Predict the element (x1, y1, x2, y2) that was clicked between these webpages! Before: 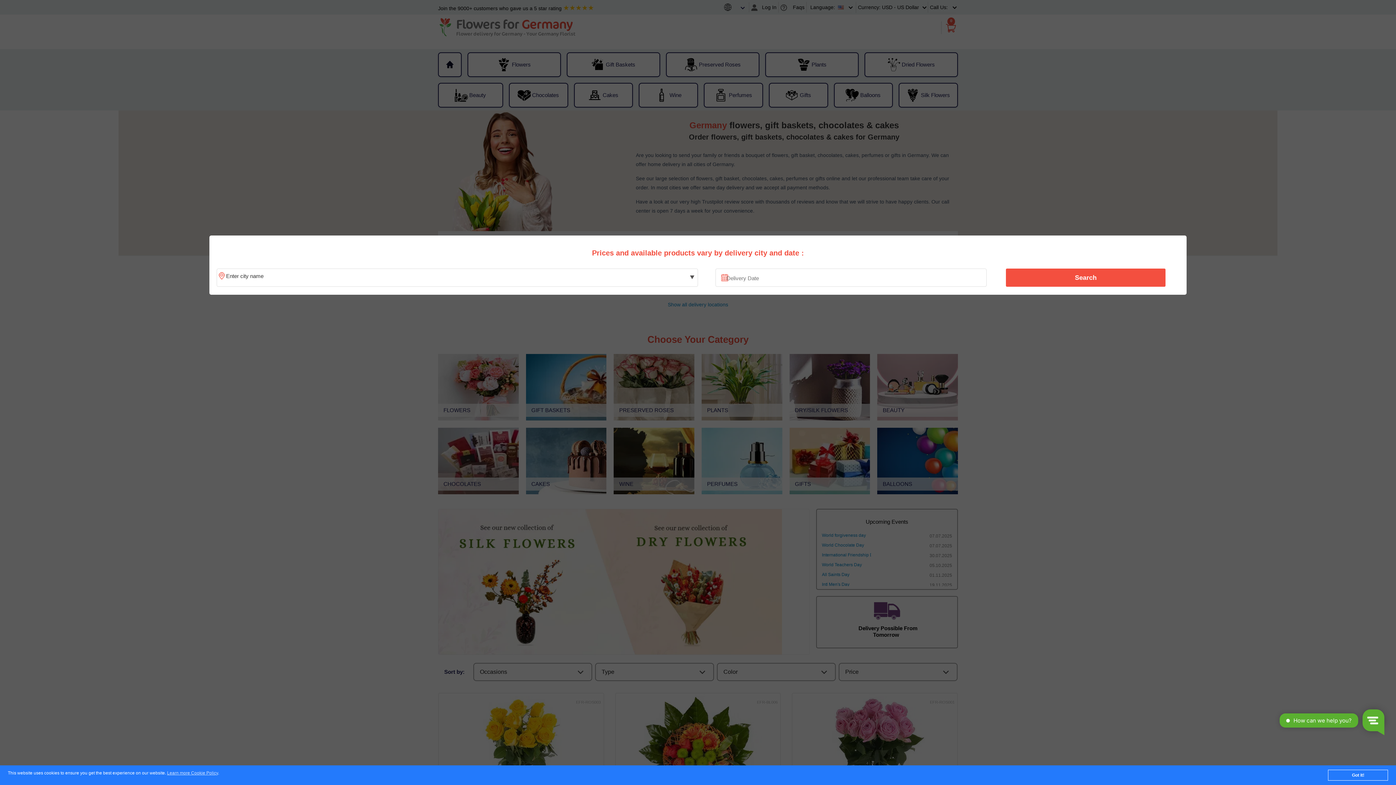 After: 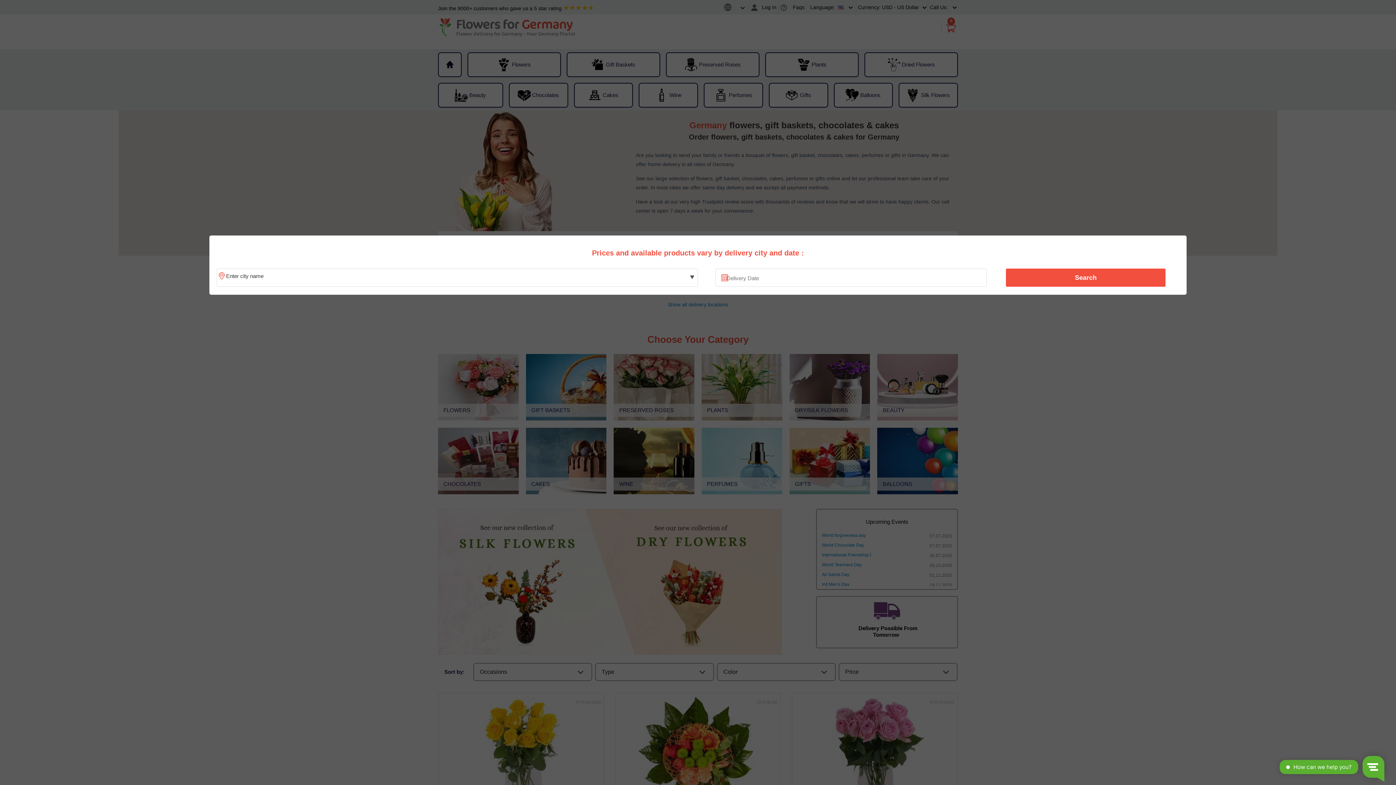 Action: bbox: (1328, 770, 1388, 781) label: Got it!